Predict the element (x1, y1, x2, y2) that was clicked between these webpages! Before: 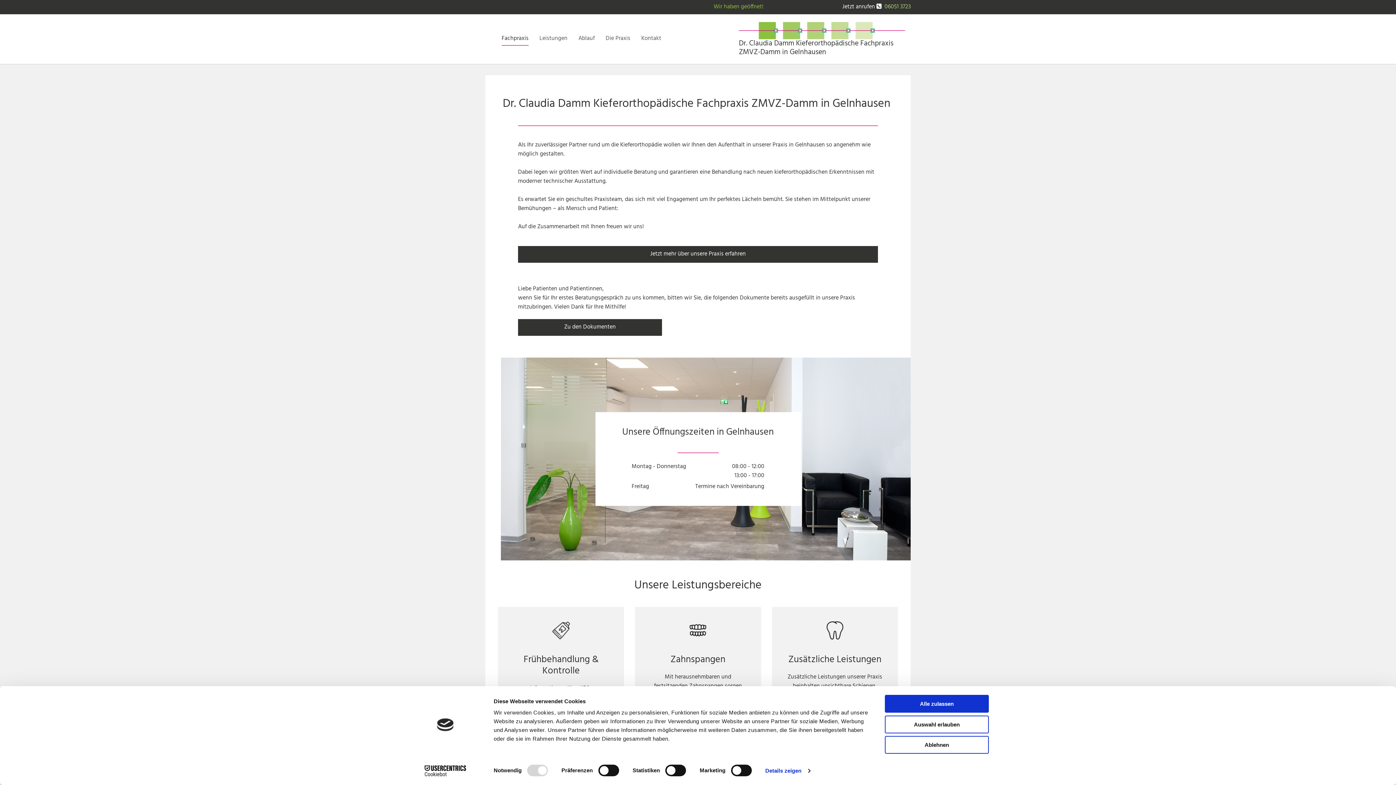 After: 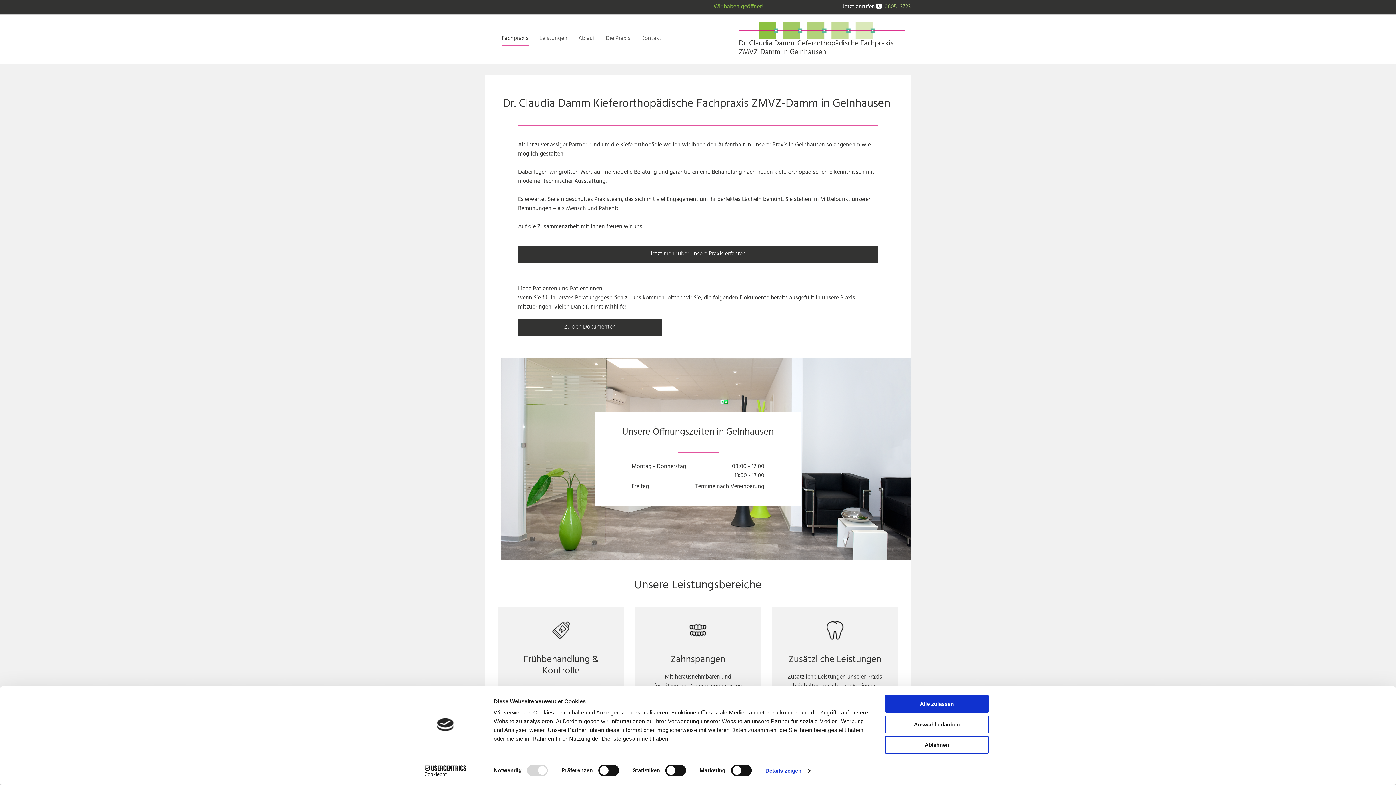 Action: label: Fachpraxis bbox: (501, 32, 528, 45)